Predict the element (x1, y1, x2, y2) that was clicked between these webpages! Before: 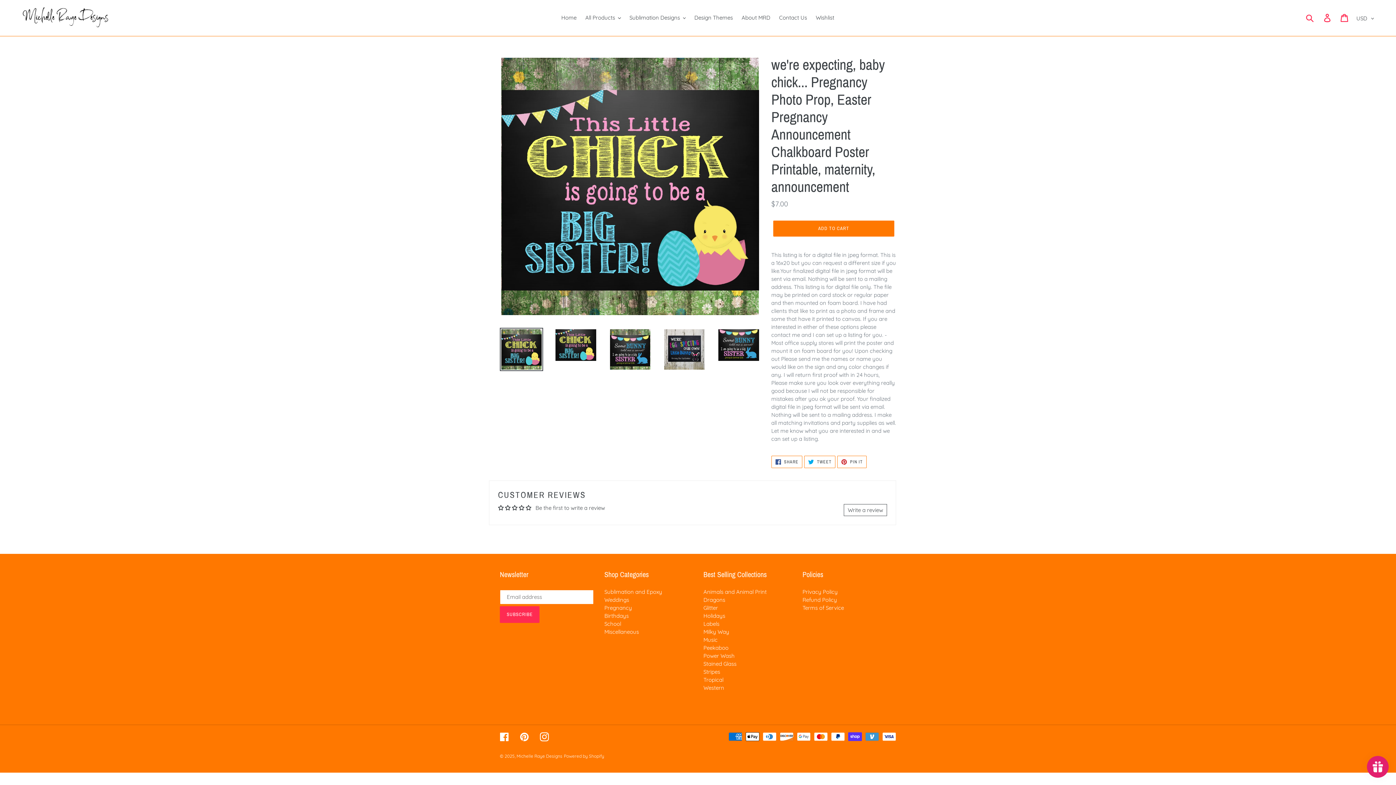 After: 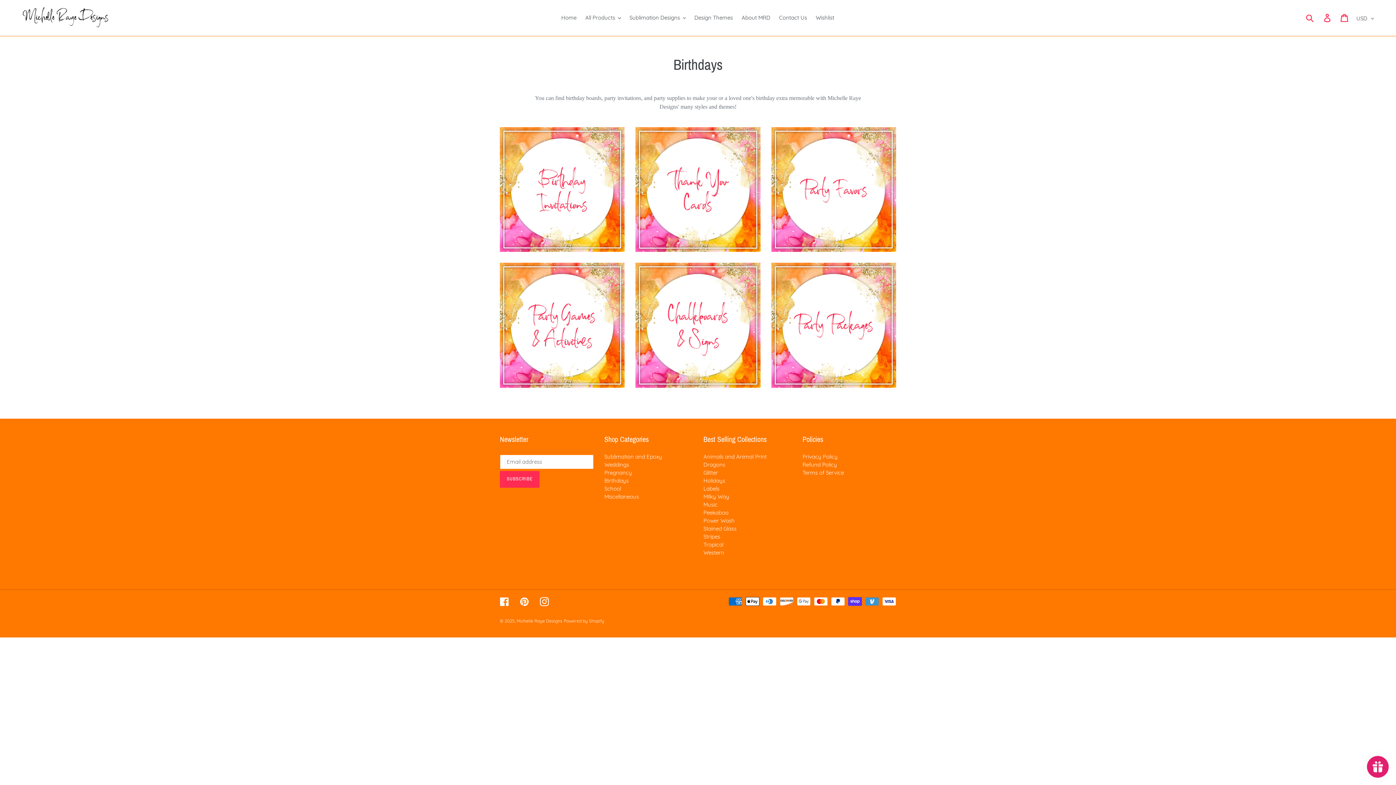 Action: label: Birthdays bbox: (604, 612, 628, 619)